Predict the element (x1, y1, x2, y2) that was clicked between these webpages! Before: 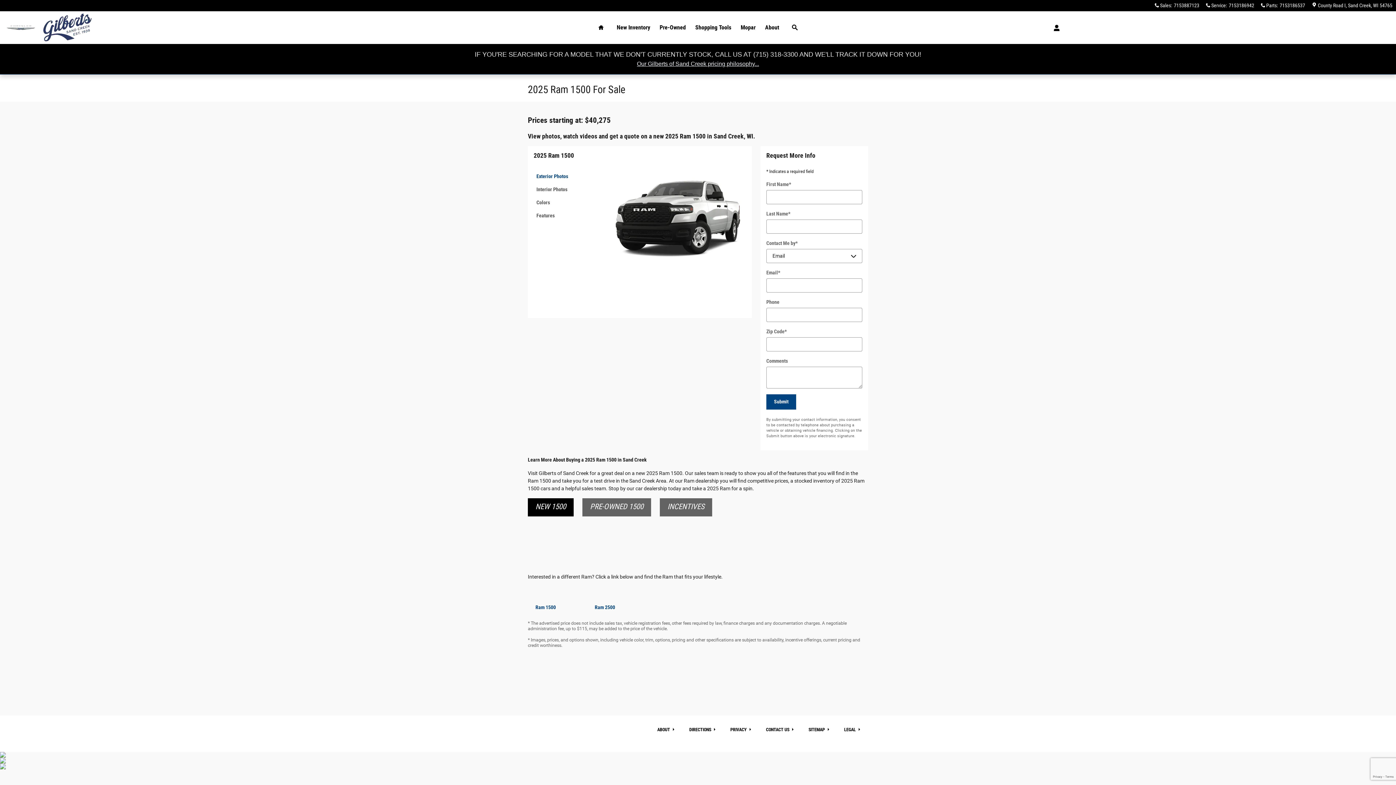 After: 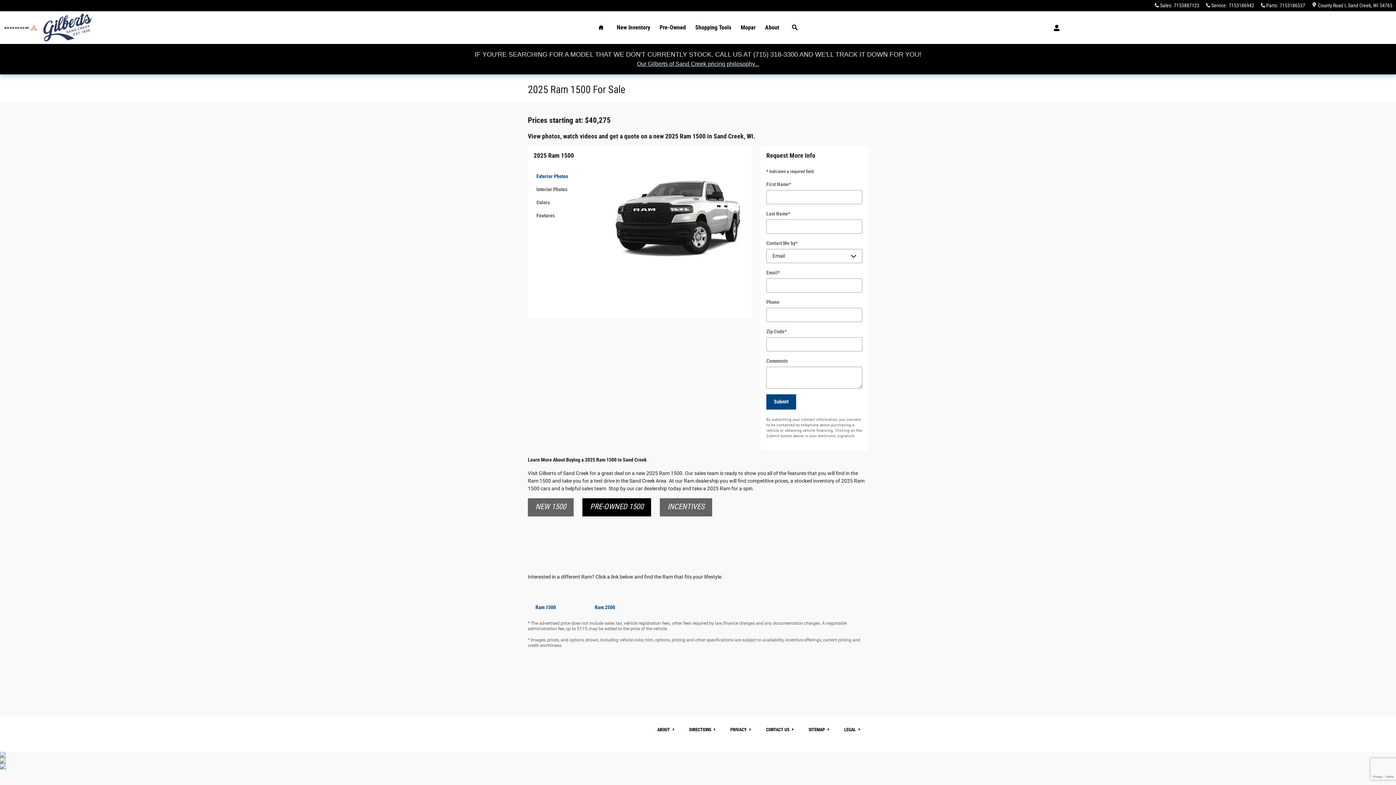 Action: bbox: (582, 498, 651, 516) label: PRE-OWNED 1500